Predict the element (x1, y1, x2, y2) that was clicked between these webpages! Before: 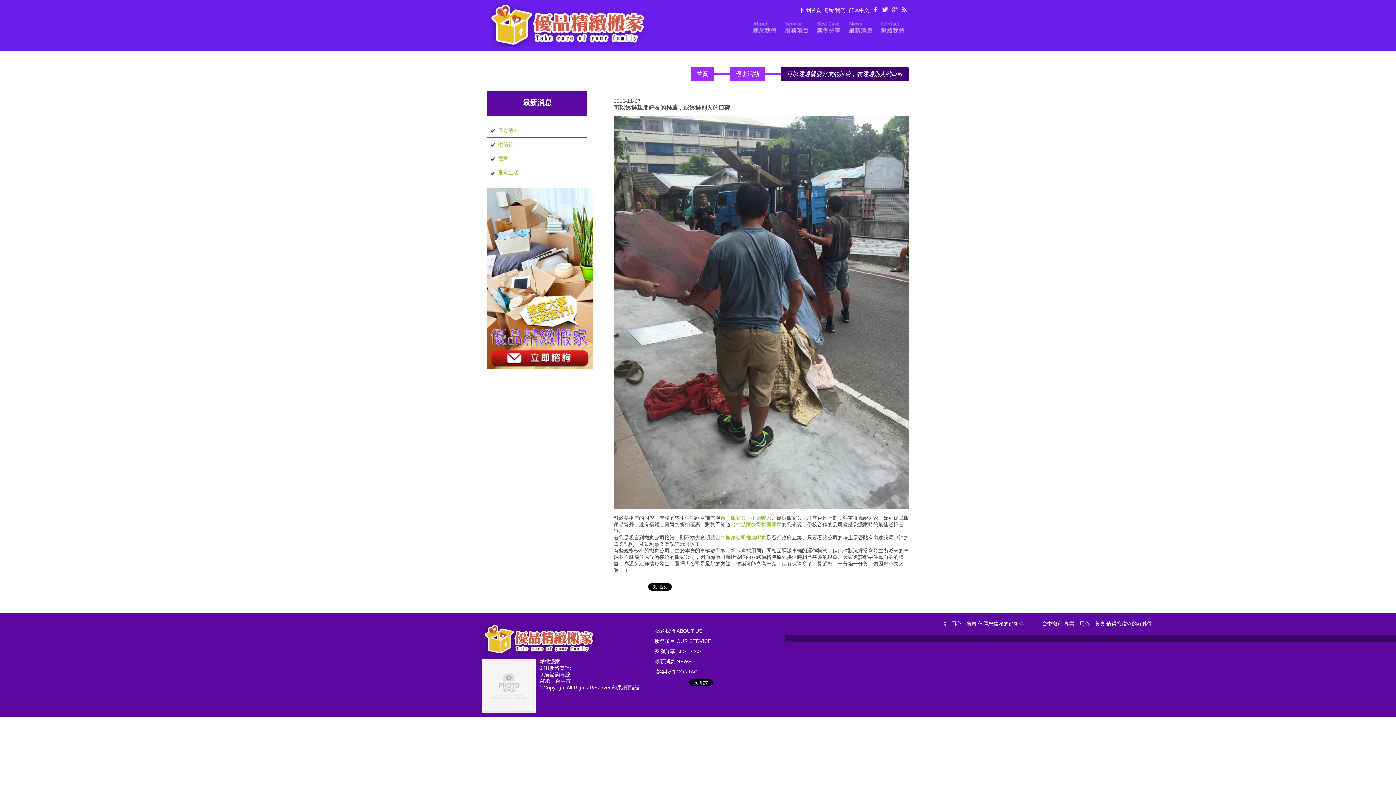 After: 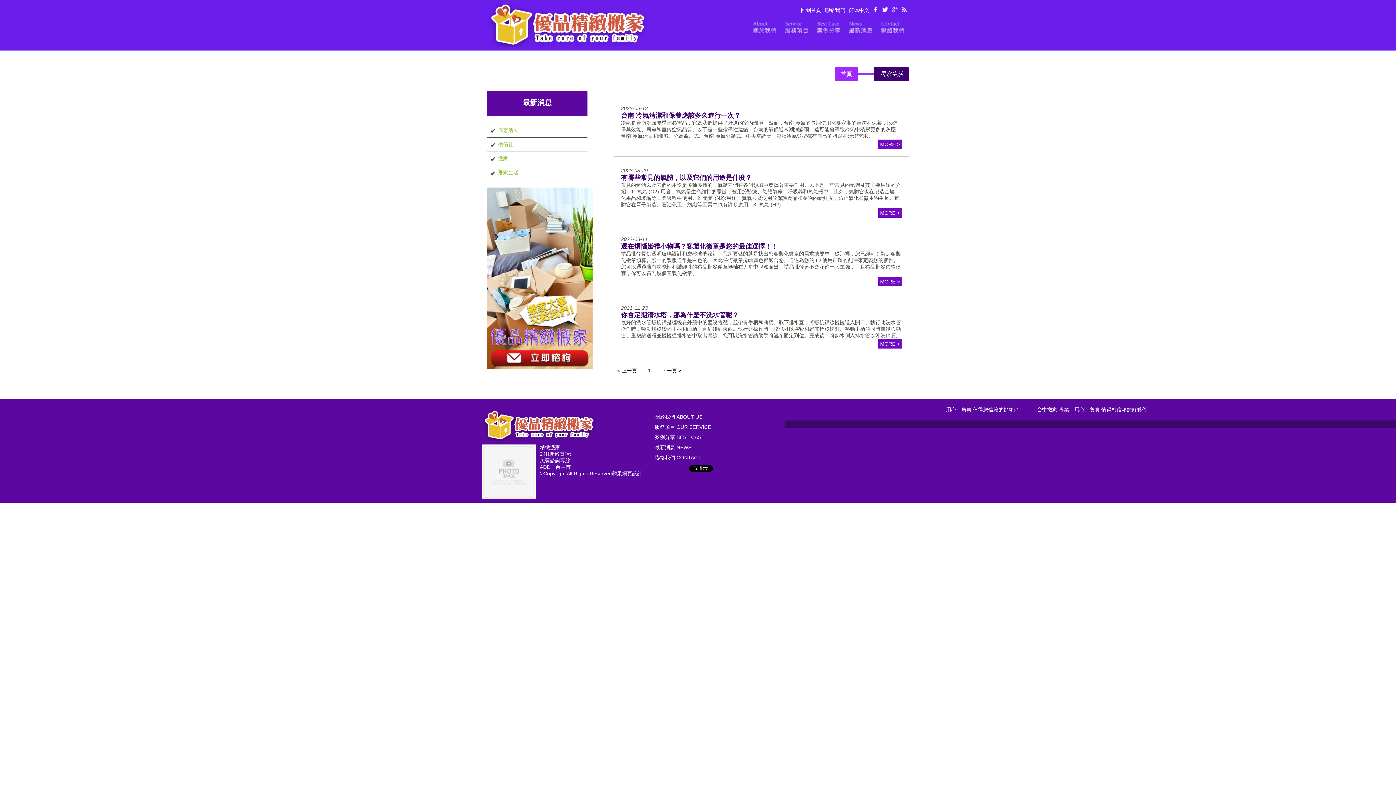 Action: bbox: (487, 169, 583, 176) label: 居家生活